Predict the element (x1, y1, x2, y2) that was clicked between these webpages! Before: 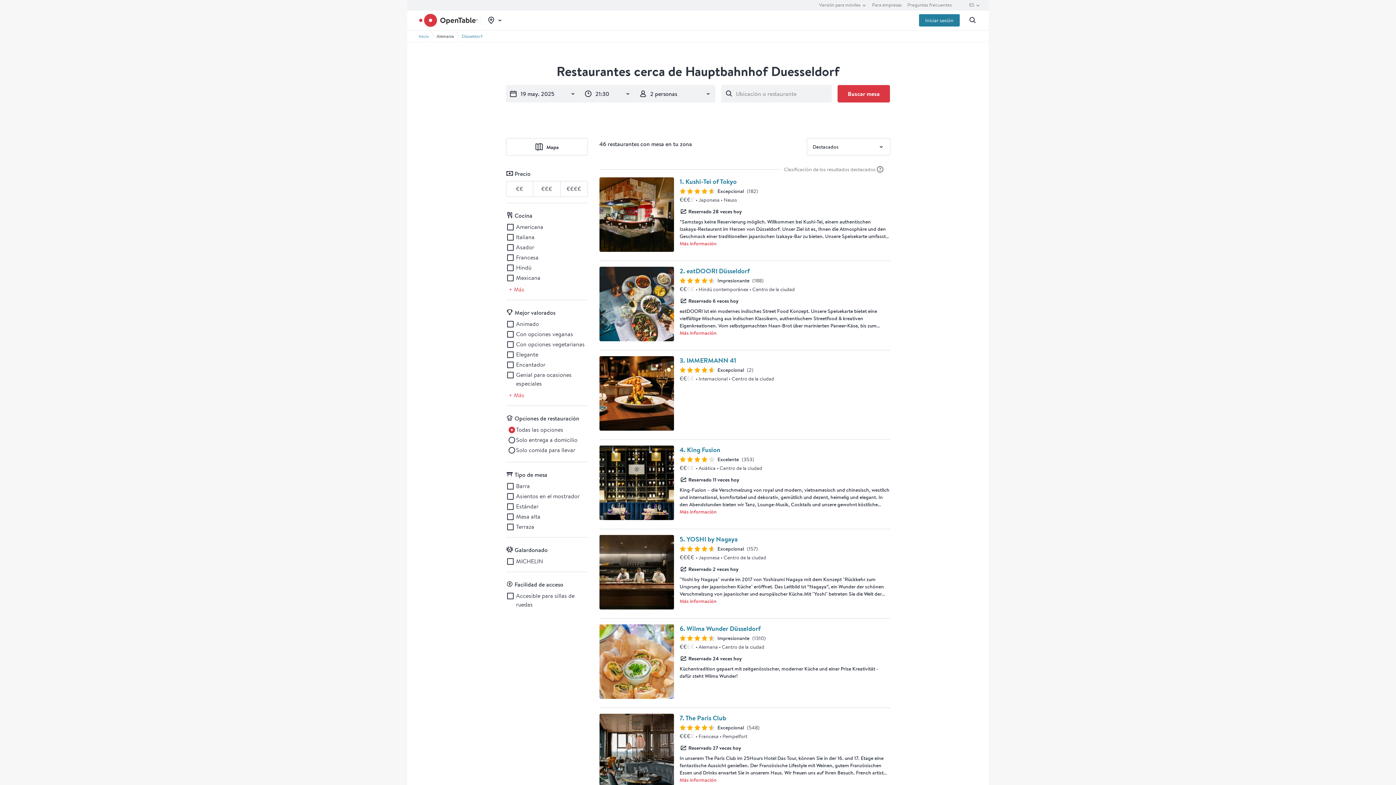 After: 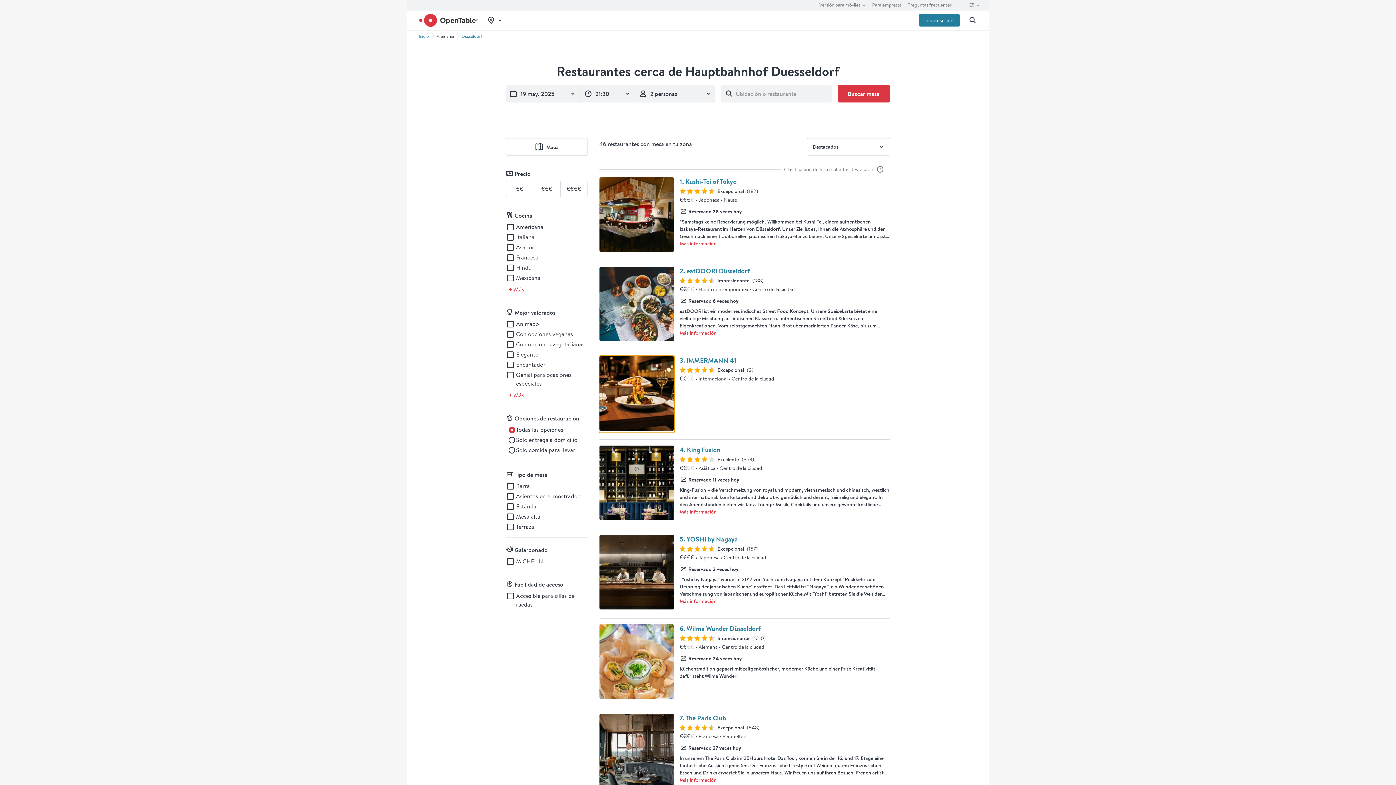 Action: bbox: (599, 356, 674, 430)